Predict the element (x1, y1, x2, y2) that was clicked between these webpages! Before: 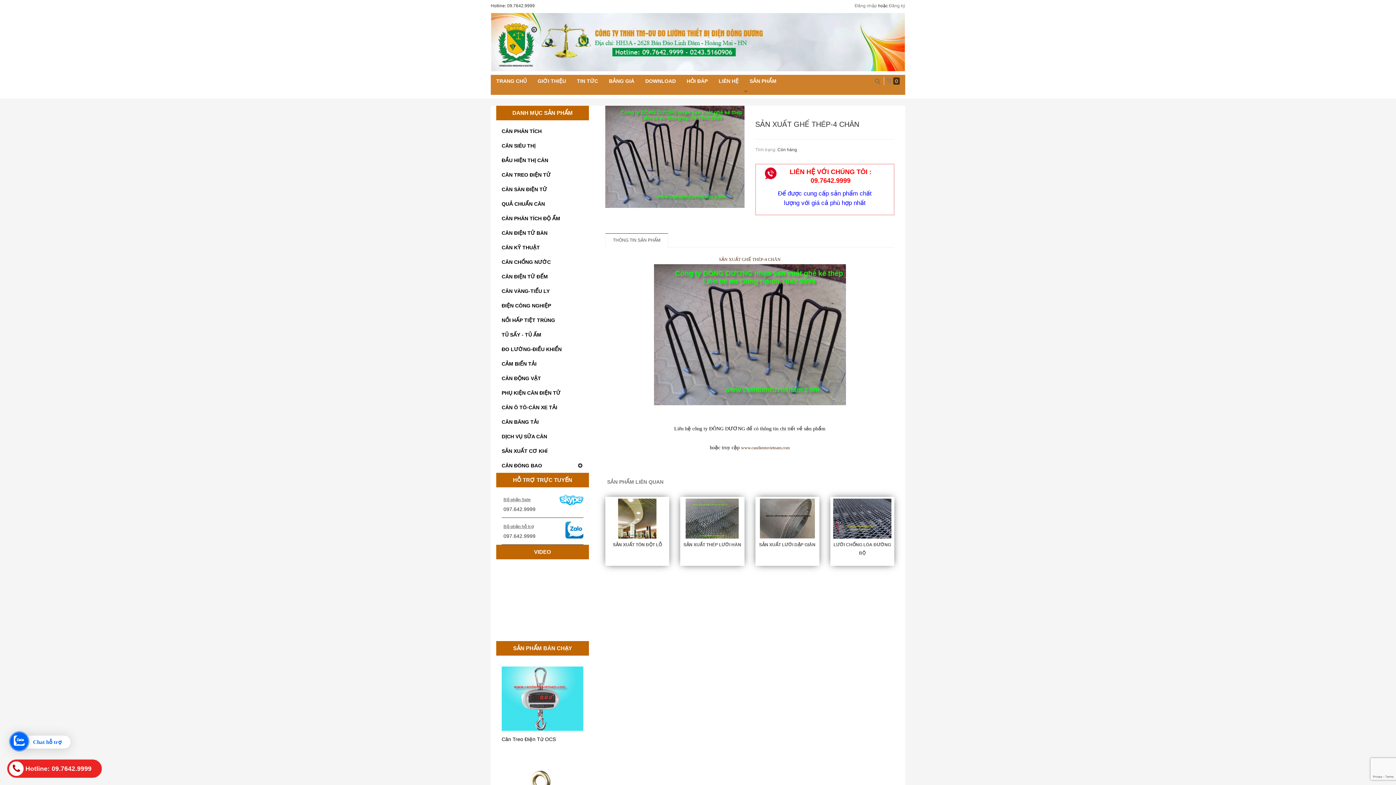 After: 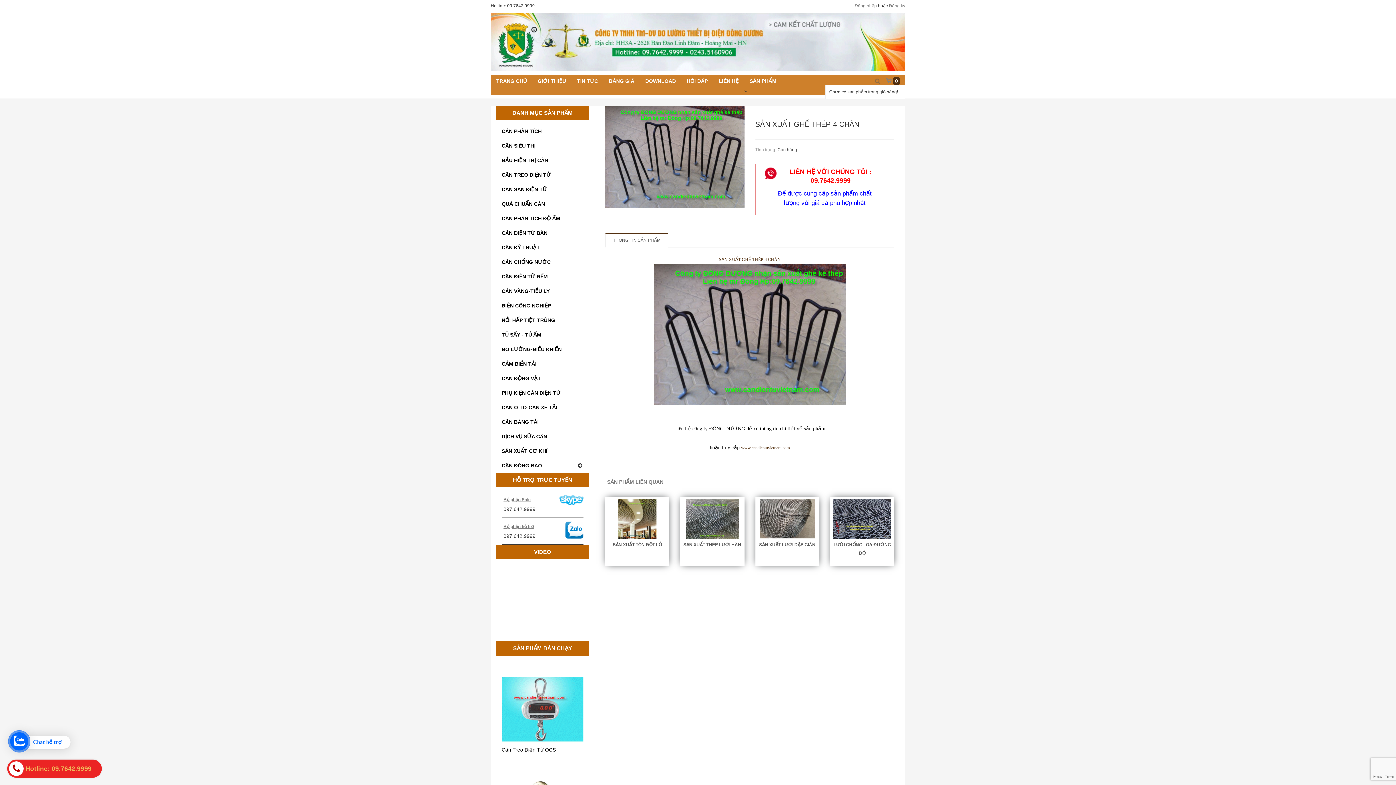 Action: bbox: (886, 76, 905, 84) label: 0